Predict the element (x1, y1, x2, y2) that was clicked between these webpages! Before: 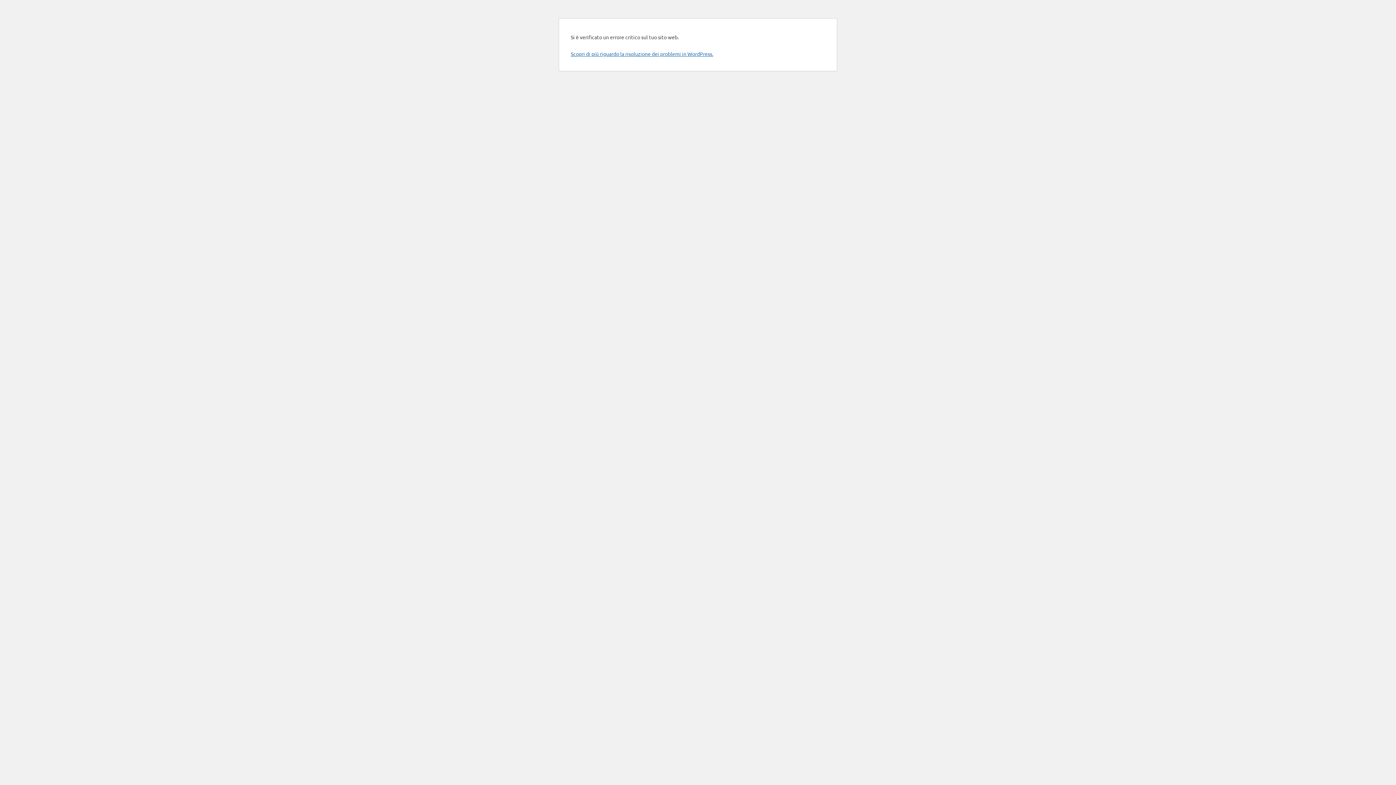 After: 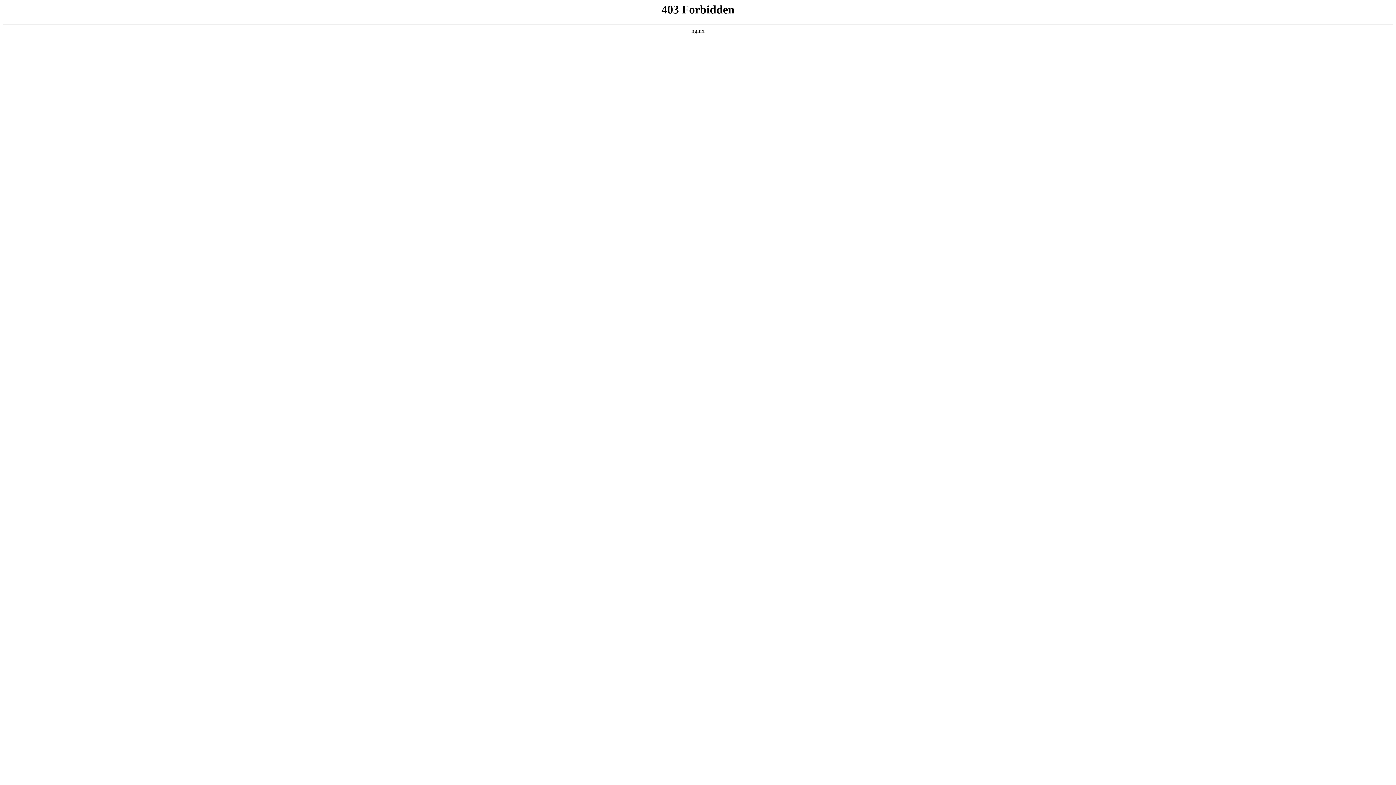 Action: bbox: (570, 50, 713, 57) label: Scopri di più riguardo la risoluzione dei problemi in WordPress.